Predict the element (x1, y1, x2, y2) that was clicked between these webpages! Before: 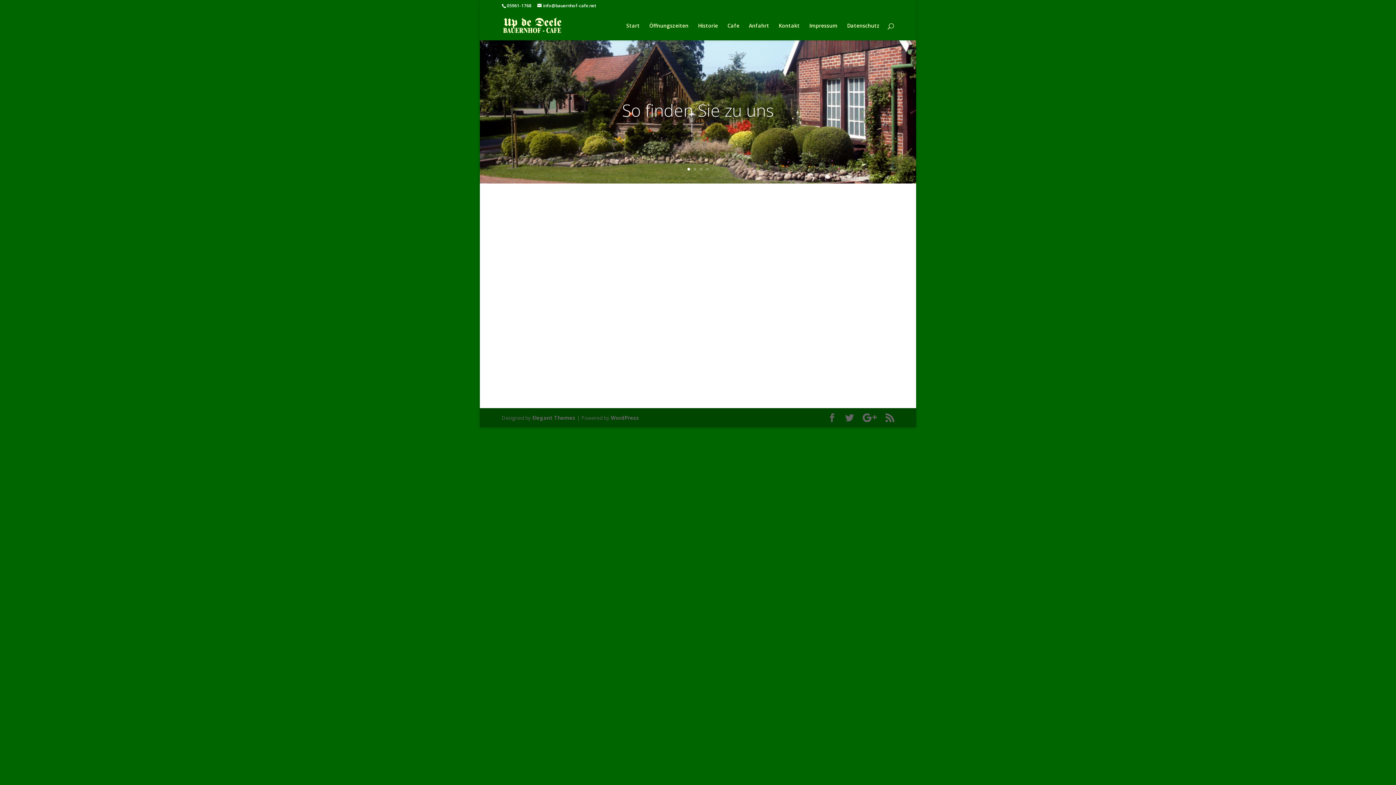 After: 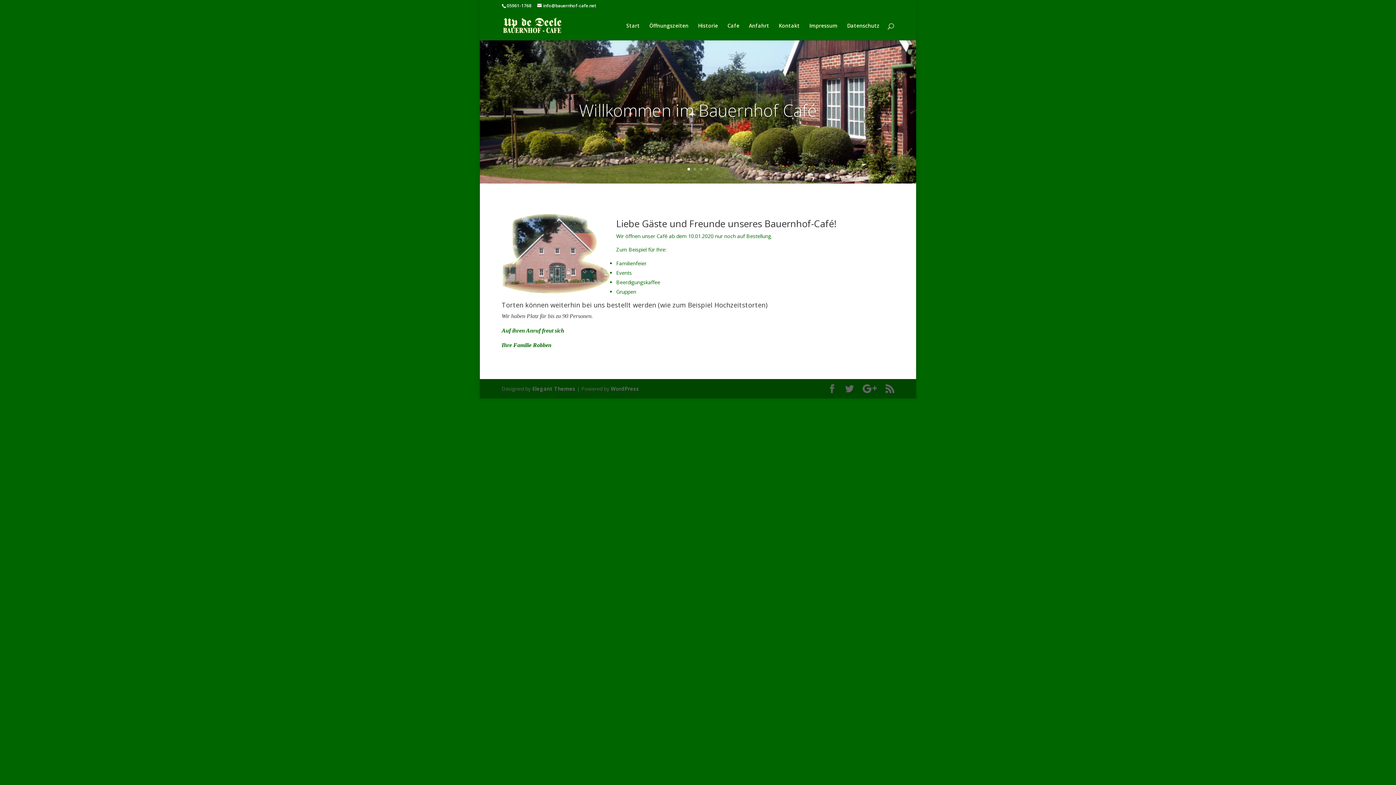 Action: bbox: (503, 21, 561, 28)